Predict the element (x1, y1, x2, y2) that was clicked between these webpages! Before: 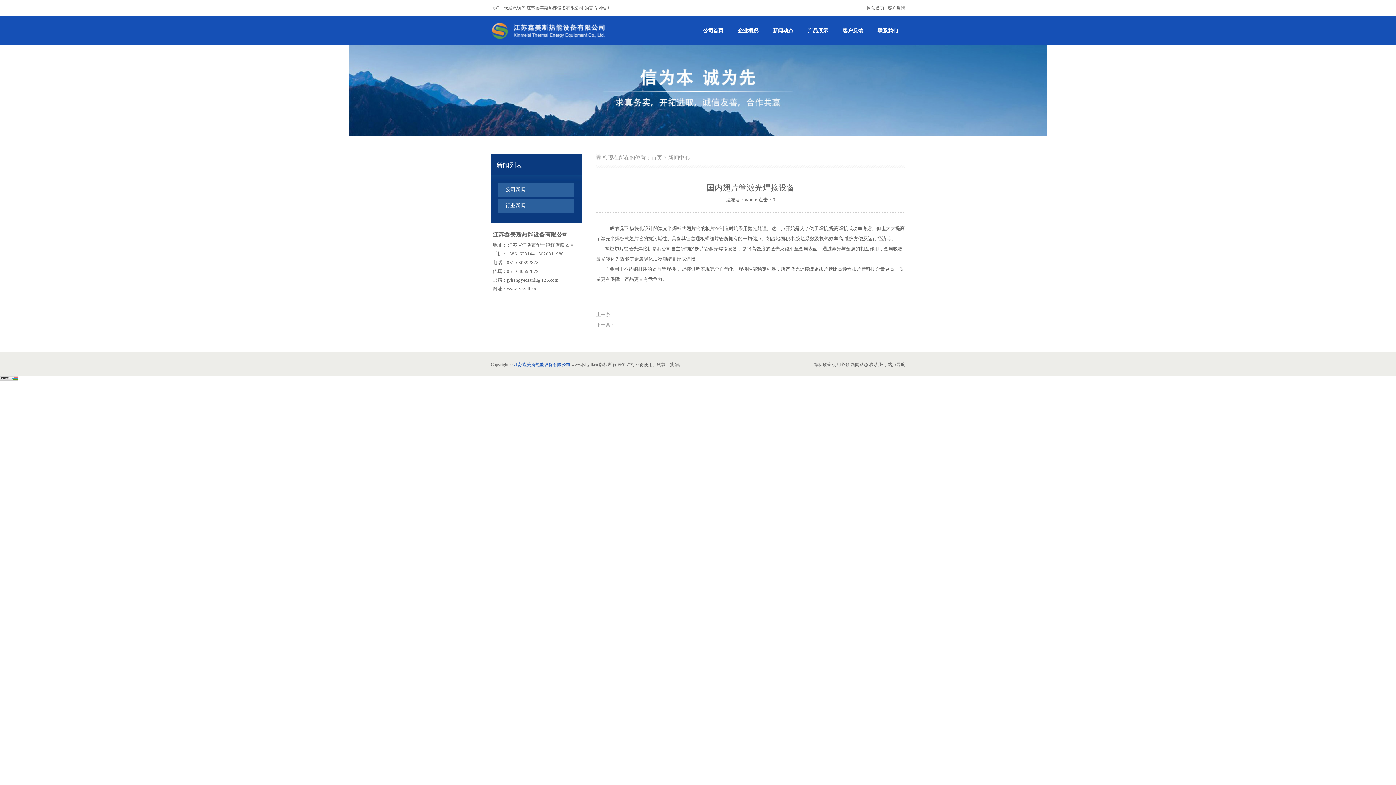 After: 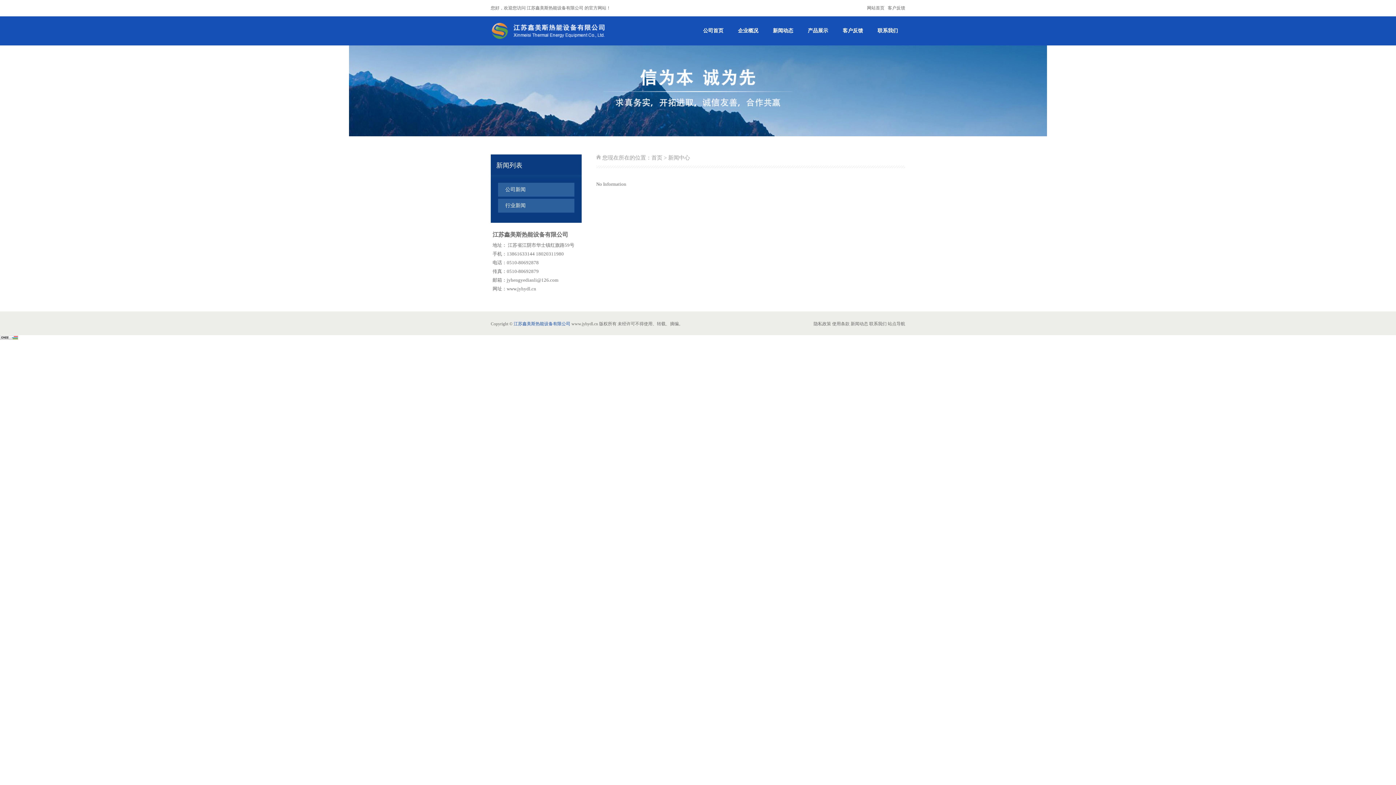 Action: label: 公司新闻 bbox: (505, 186, 525, 192)